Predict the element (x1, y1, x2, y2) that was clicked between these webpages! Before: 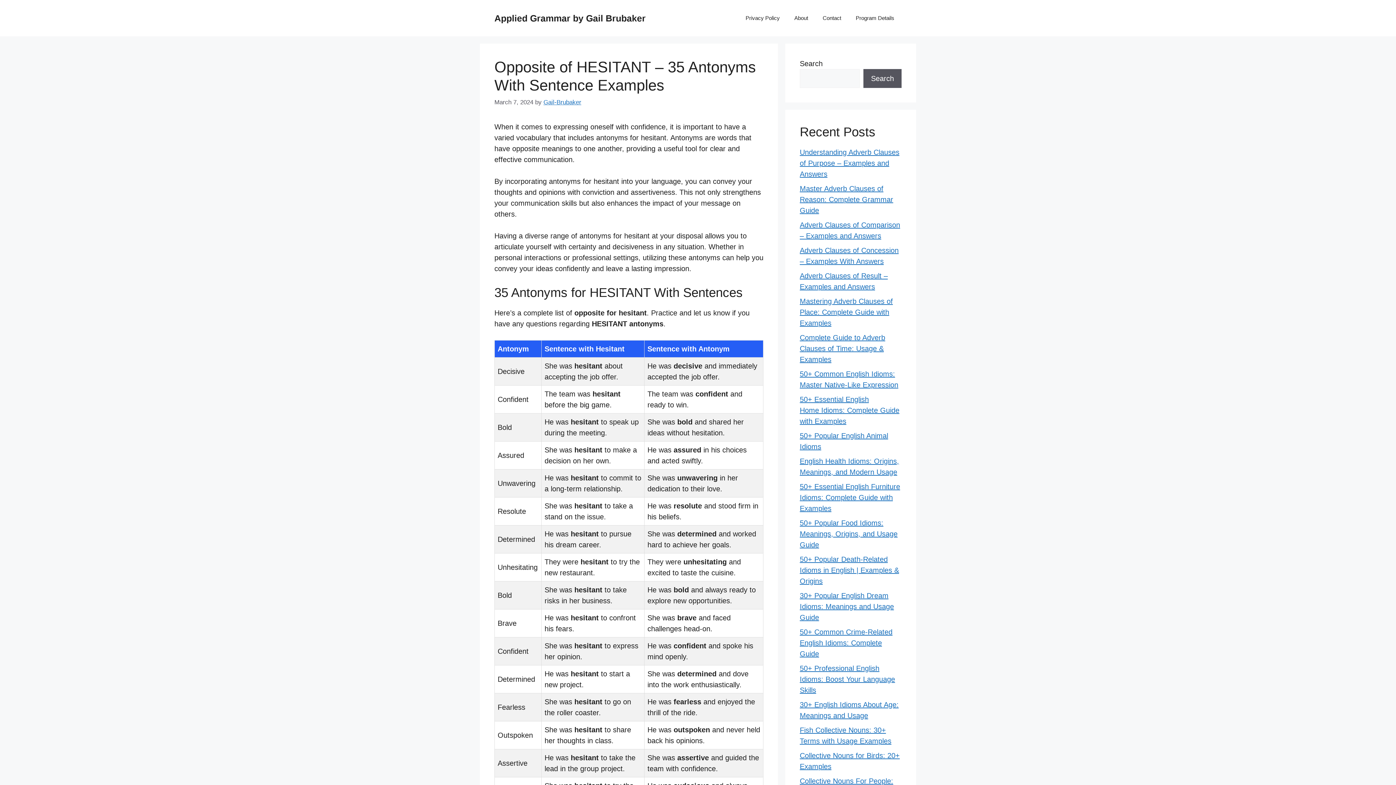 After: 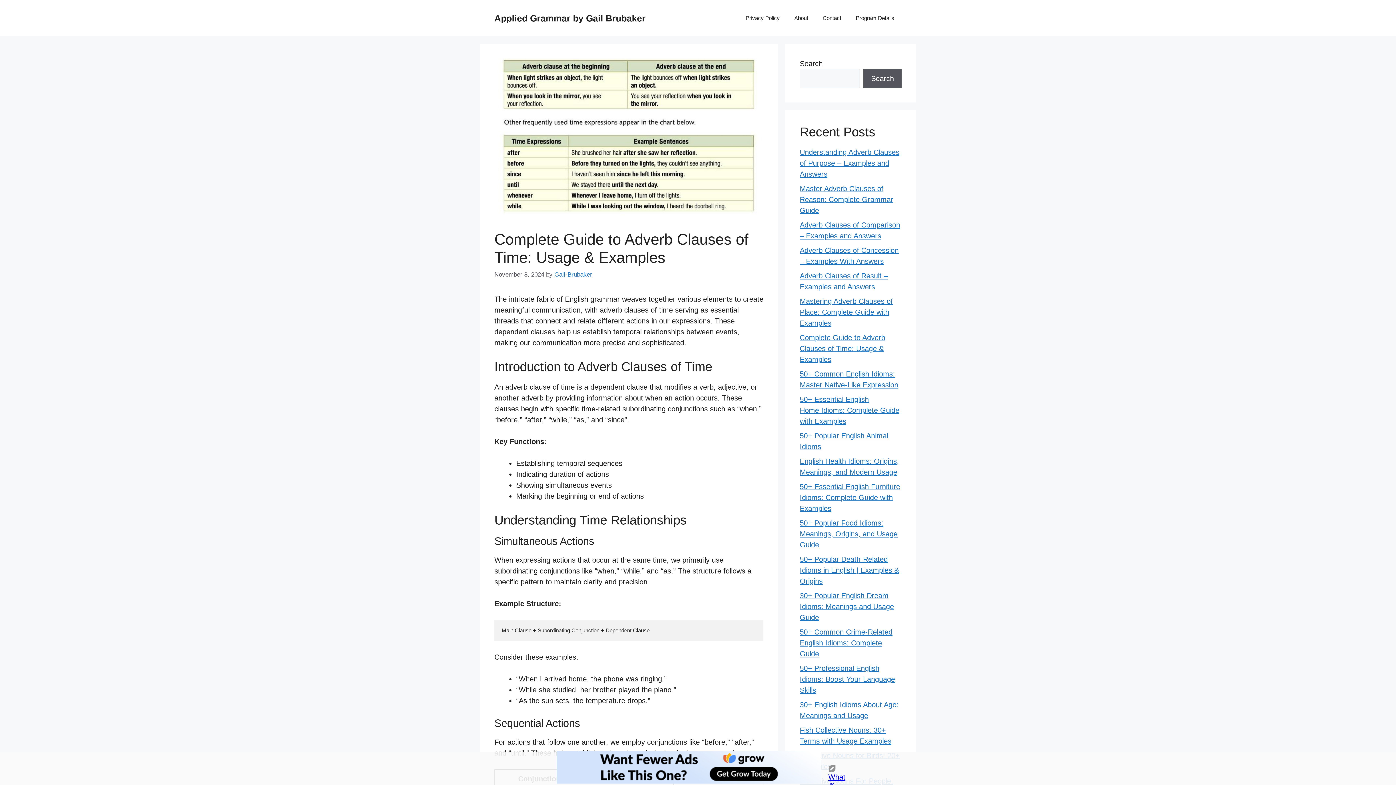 Action: bbox: (800, 333, 885, 363) label: Complete Guide to Adverb Clauses of Time: Usage & Examples